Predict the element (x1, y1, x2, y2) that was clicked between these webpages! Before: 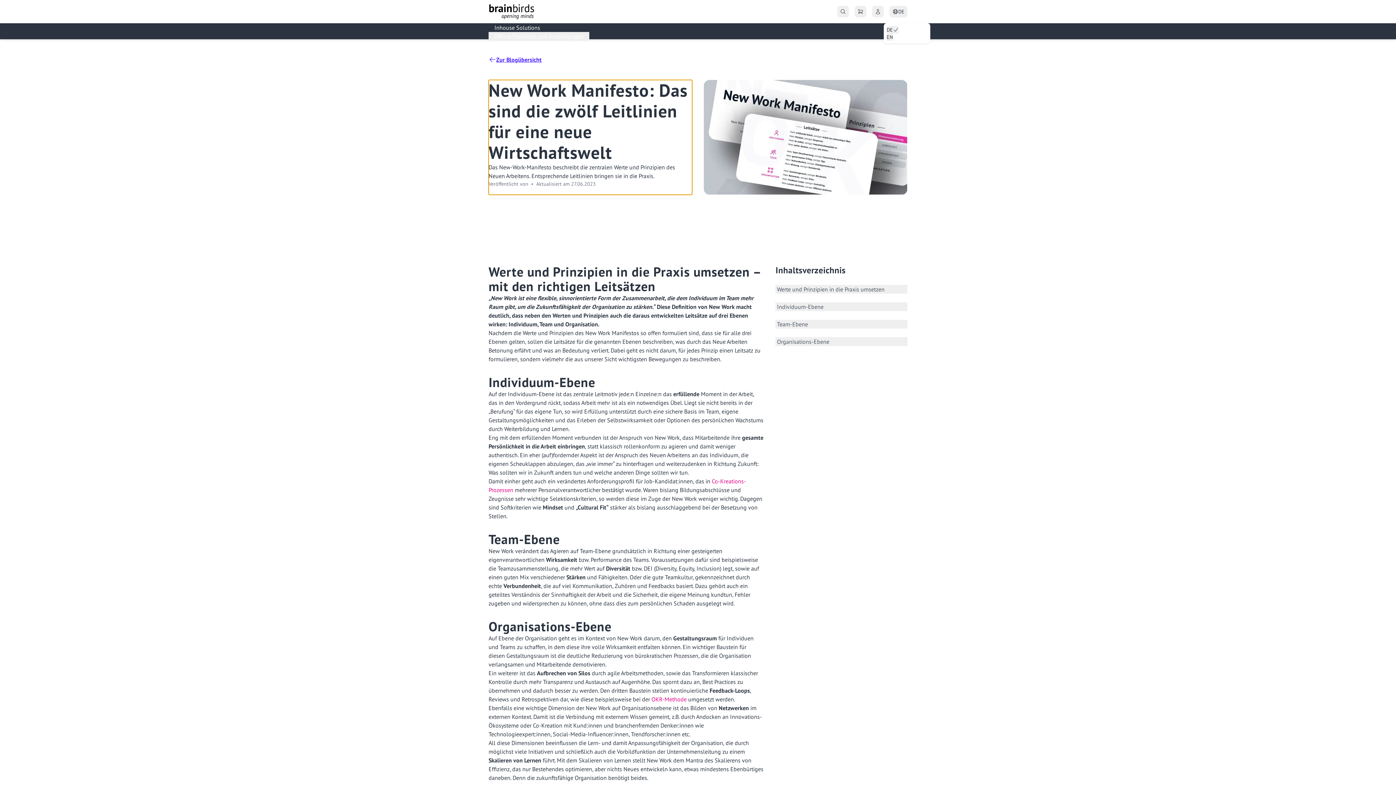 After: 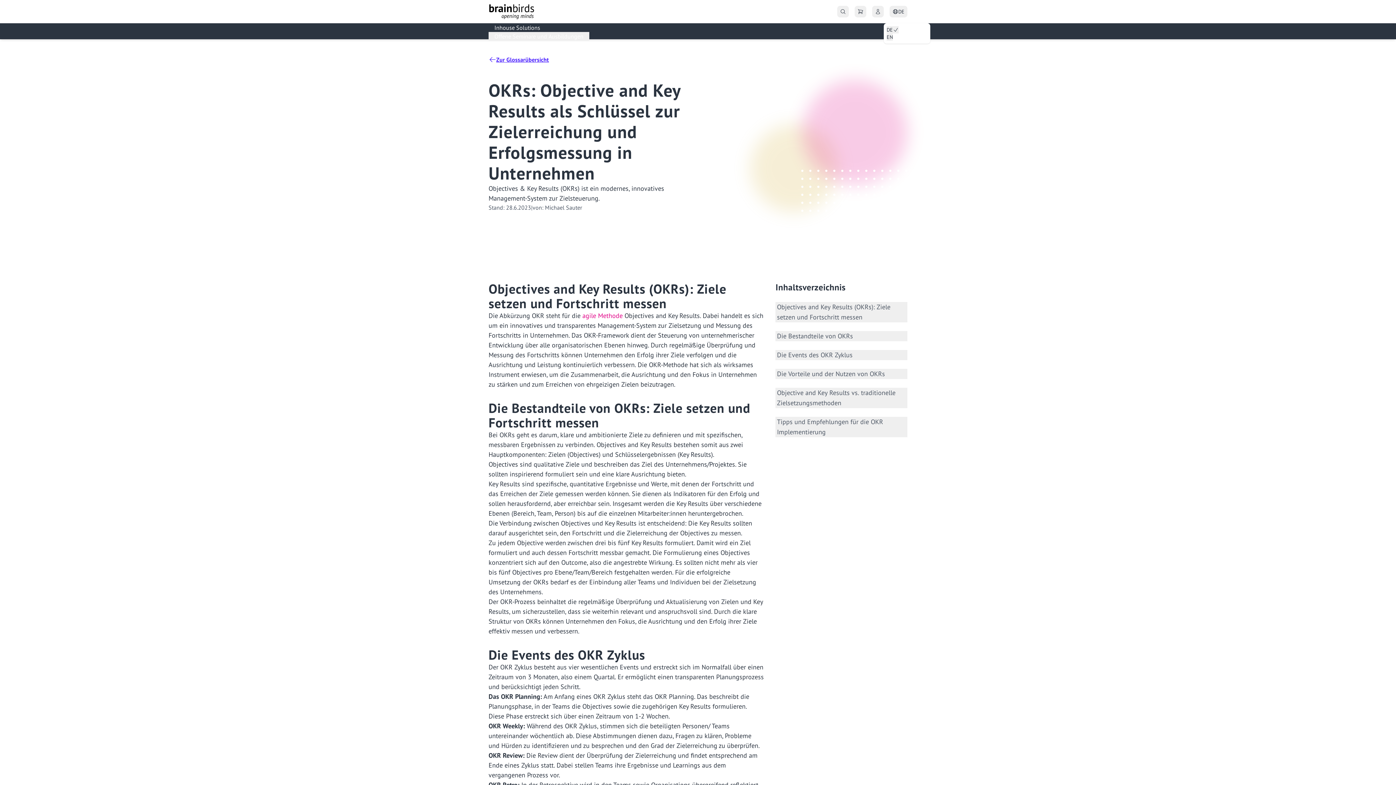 Action: label: OKR-Methode bbox: (651, 696, 686, 703)